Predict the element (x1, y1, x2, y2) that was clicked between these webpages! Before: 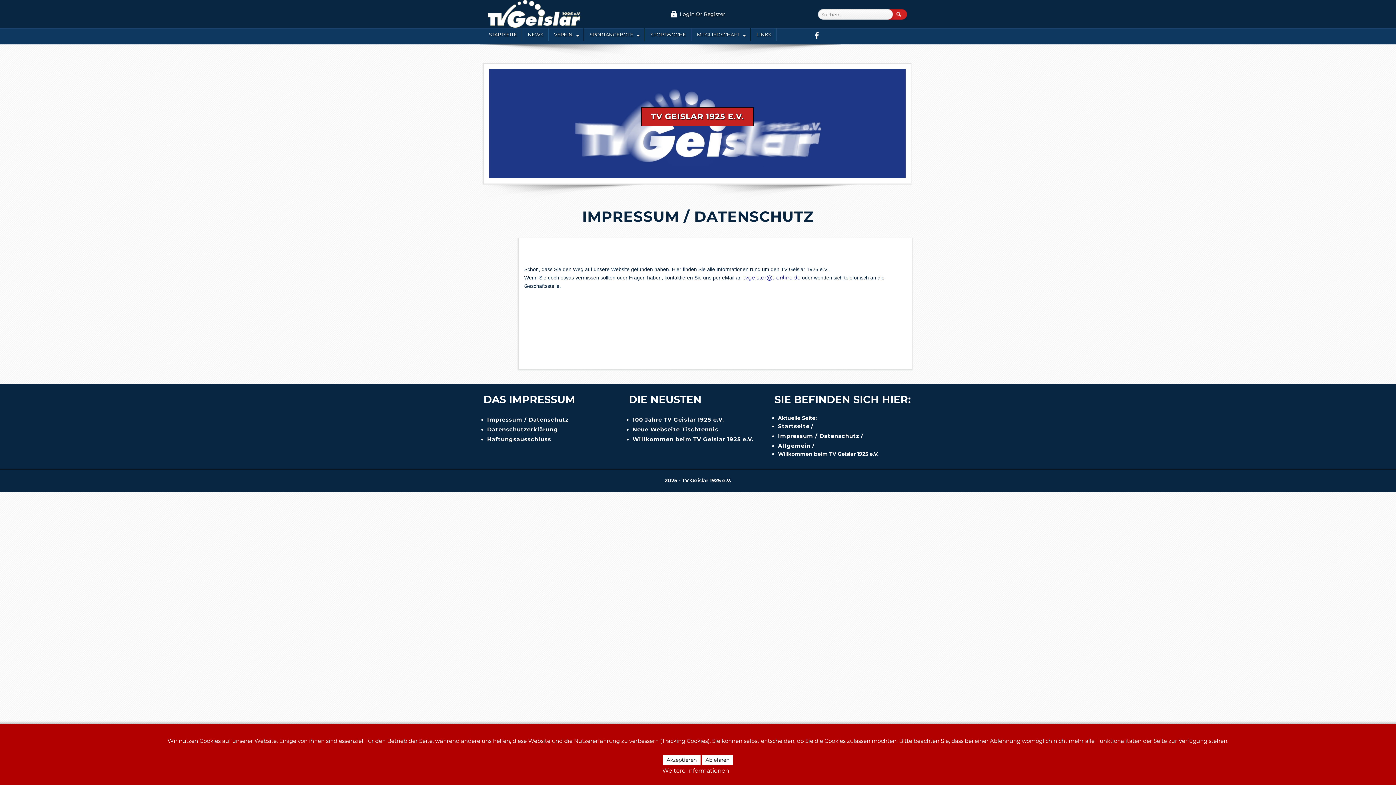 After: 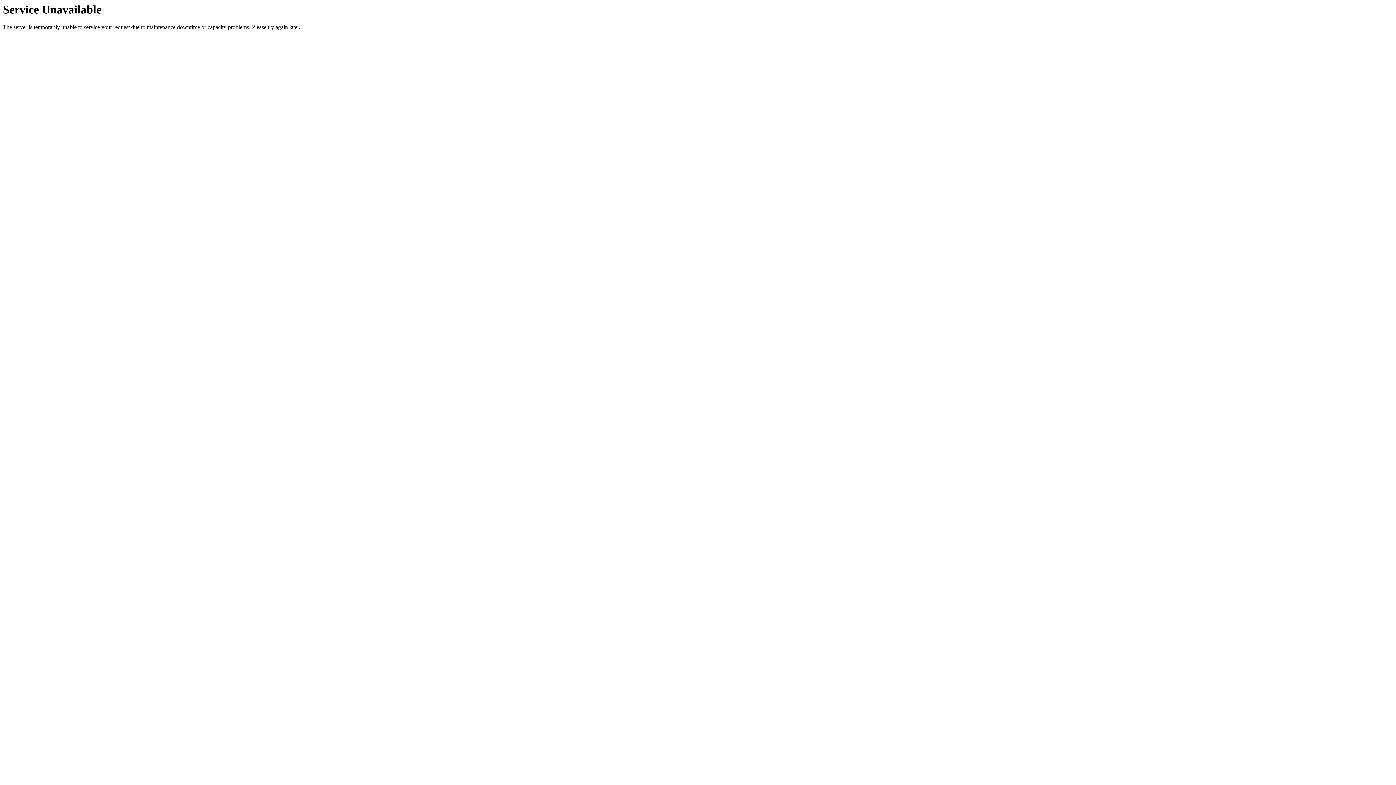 Action: label: SPORTANGEBOTE bbox: (584, 31, 645, 37)